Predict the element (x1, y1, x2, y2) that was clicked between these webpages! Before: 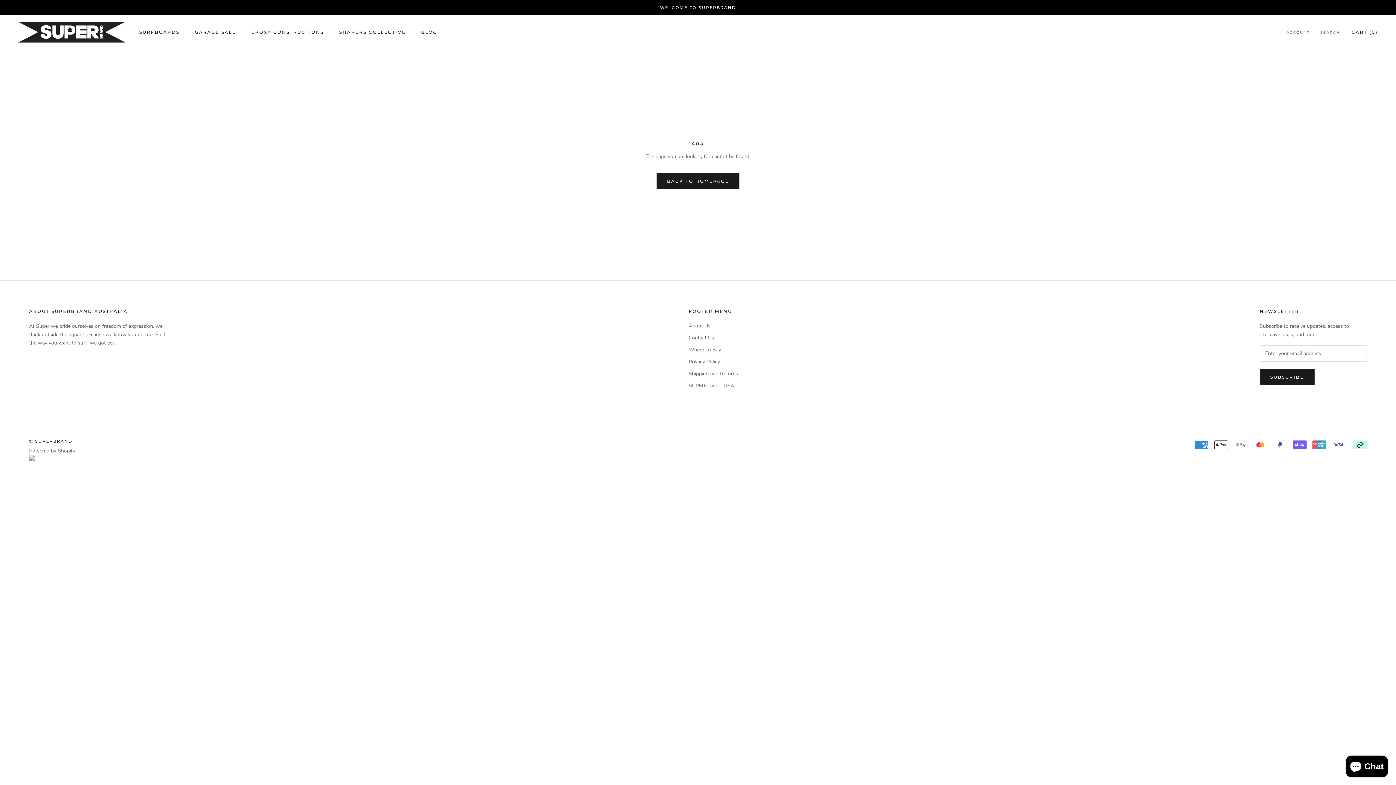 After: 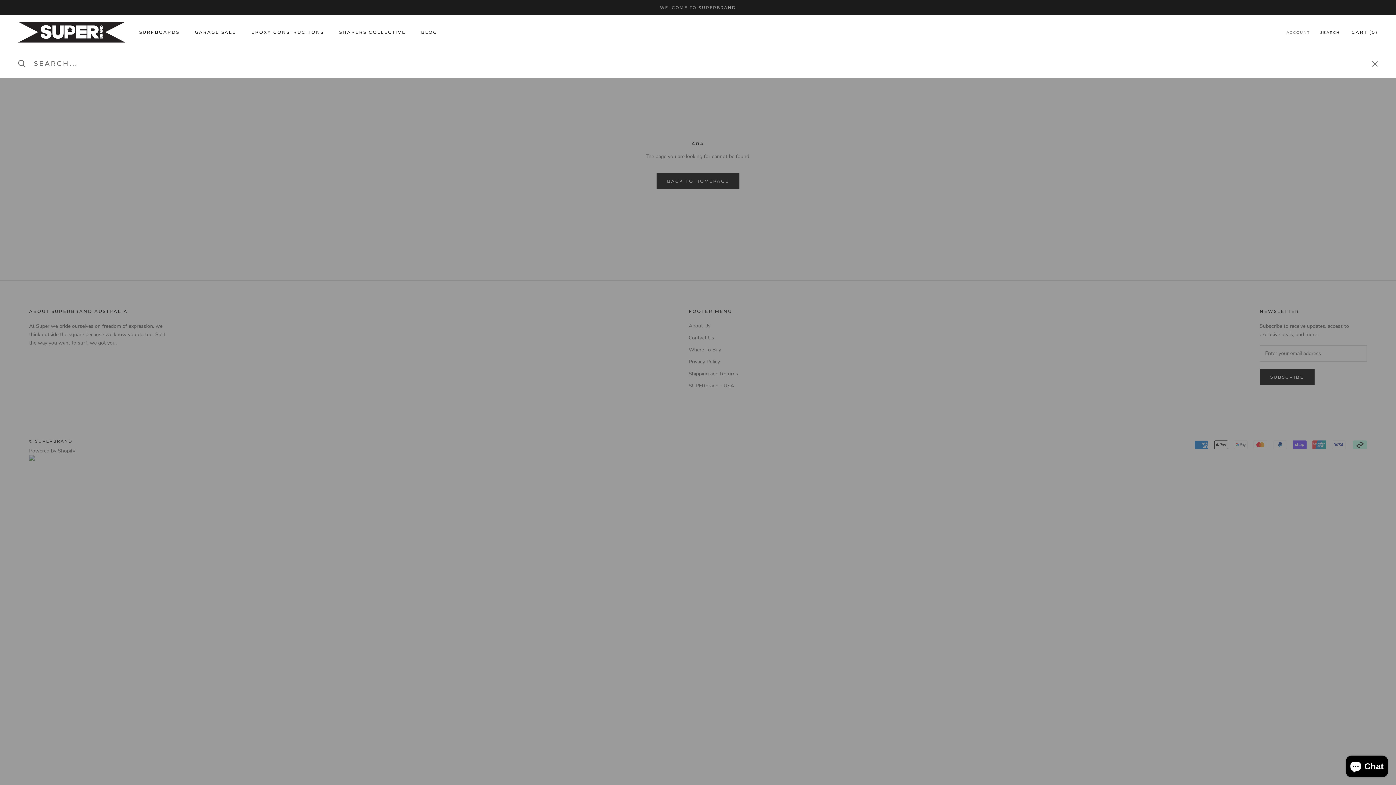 Action: label: SEARCH bbox: (1320, 29, 1340, 35)